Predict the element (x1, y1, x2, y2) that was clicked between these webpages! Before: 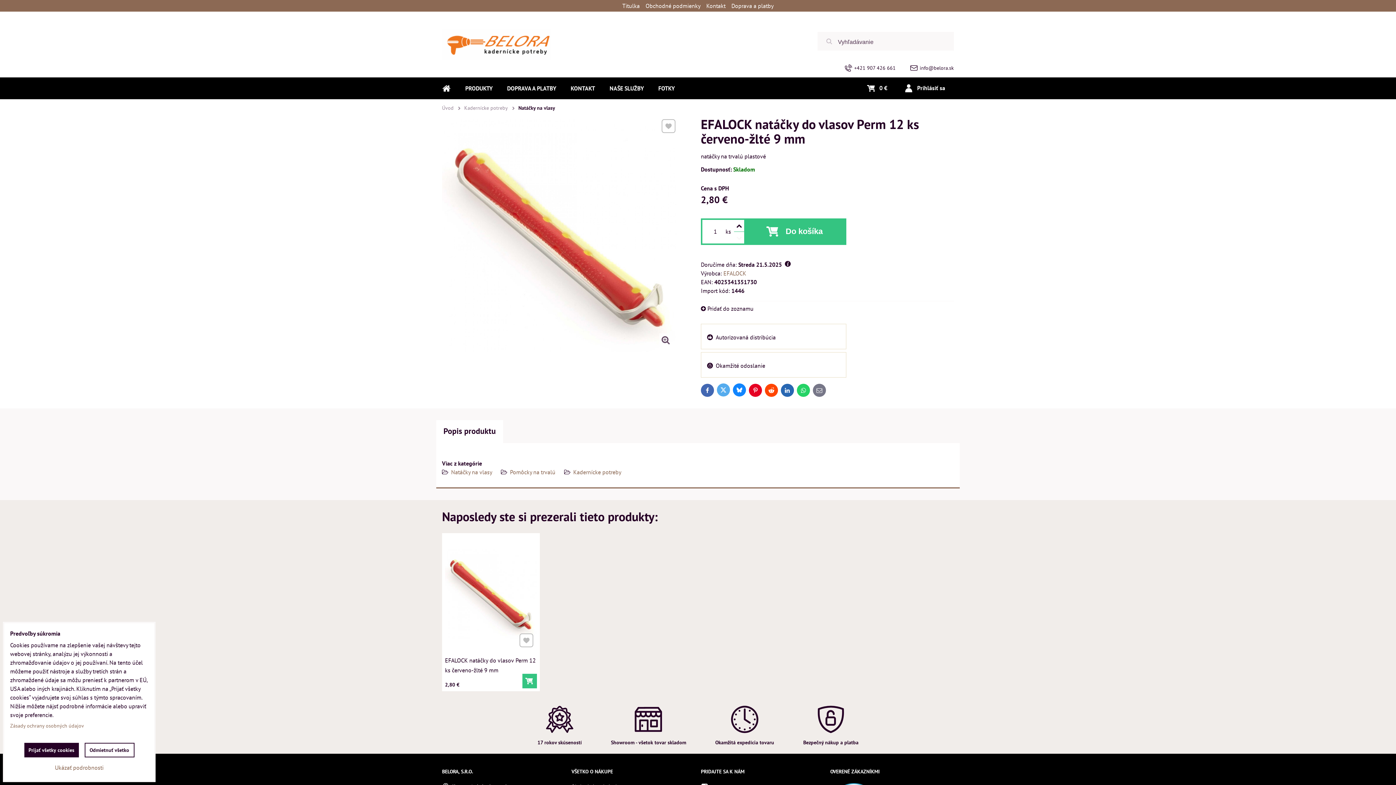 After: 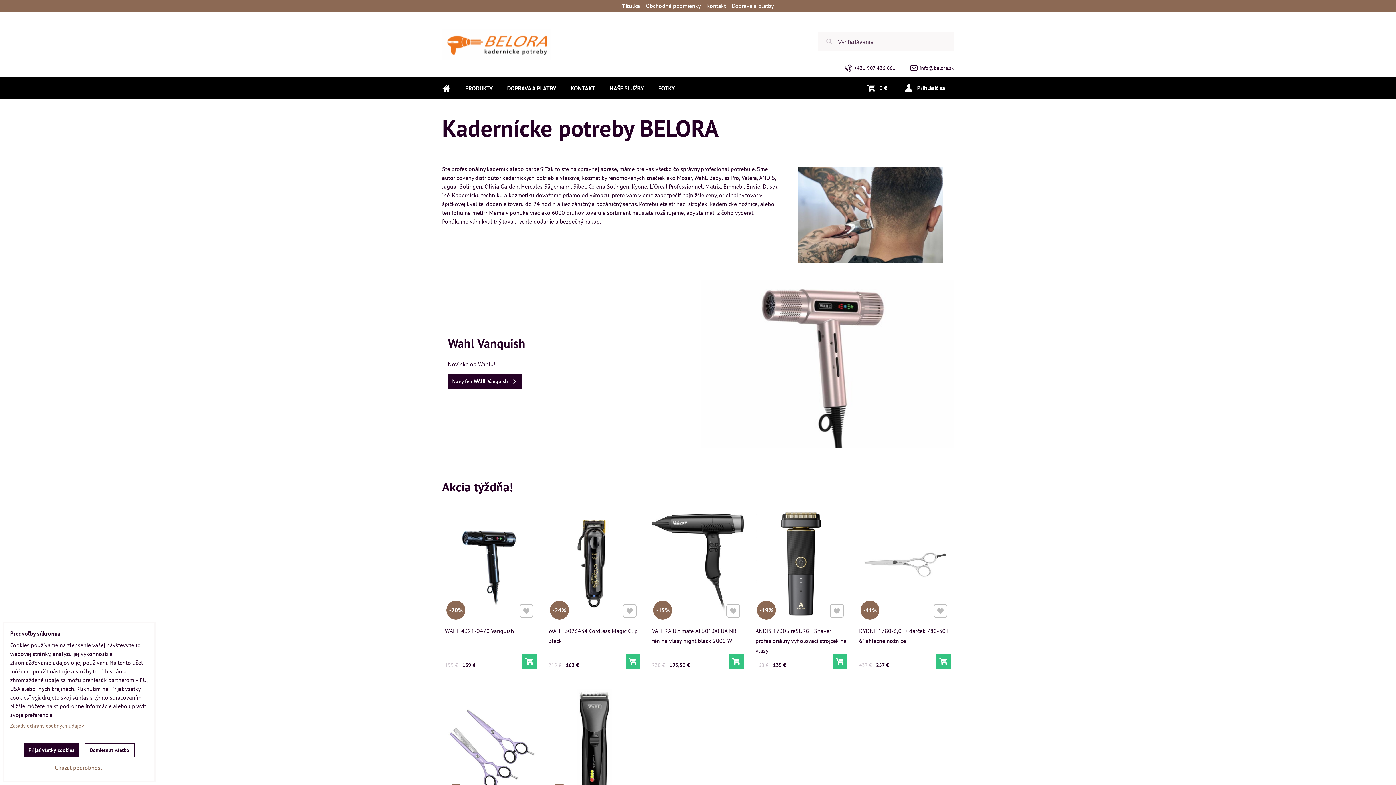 Action: label: PRODUKTY bbox: (459, 77, 498, 99)